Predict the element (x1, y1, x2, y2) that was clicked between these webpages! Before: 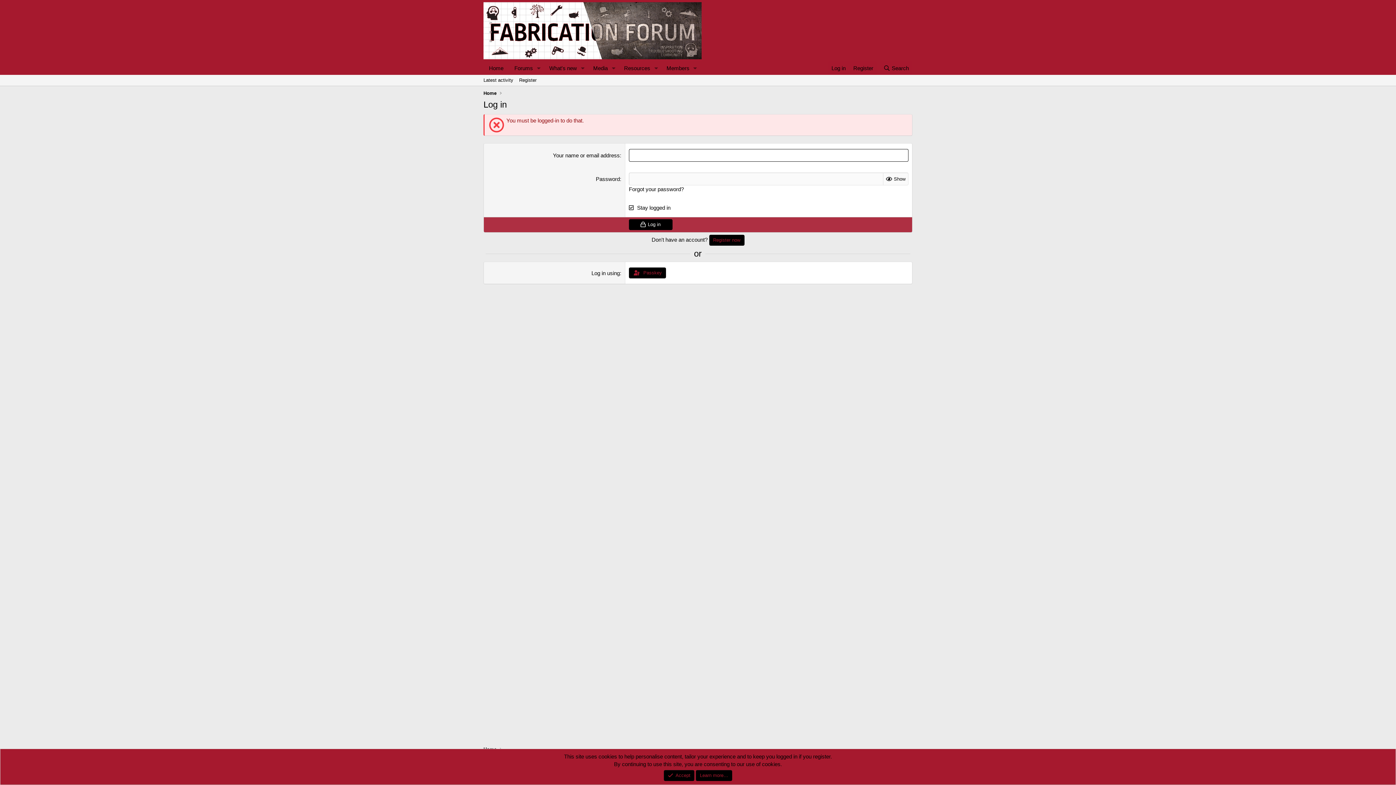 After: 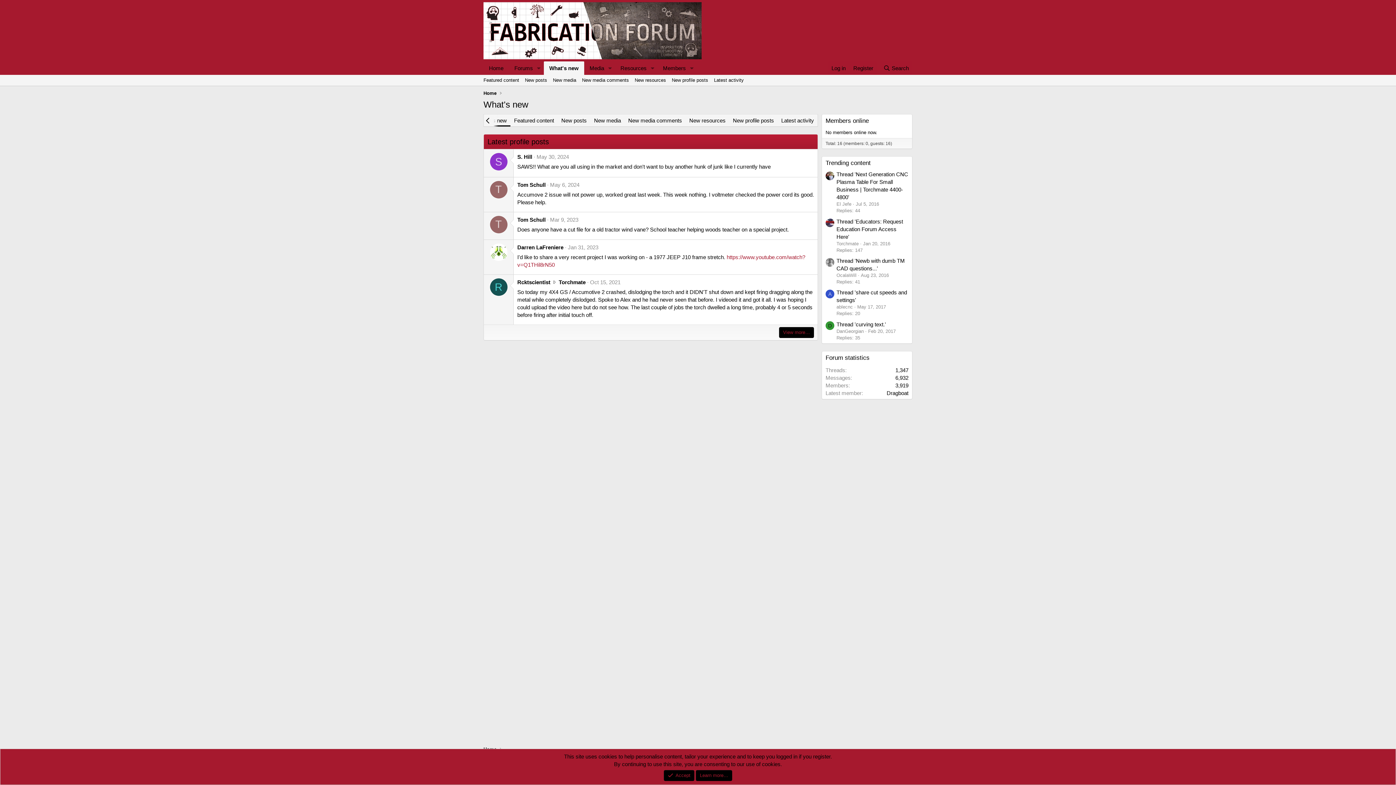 Action: bbox: (543, 61, 577, 74) label: What's new